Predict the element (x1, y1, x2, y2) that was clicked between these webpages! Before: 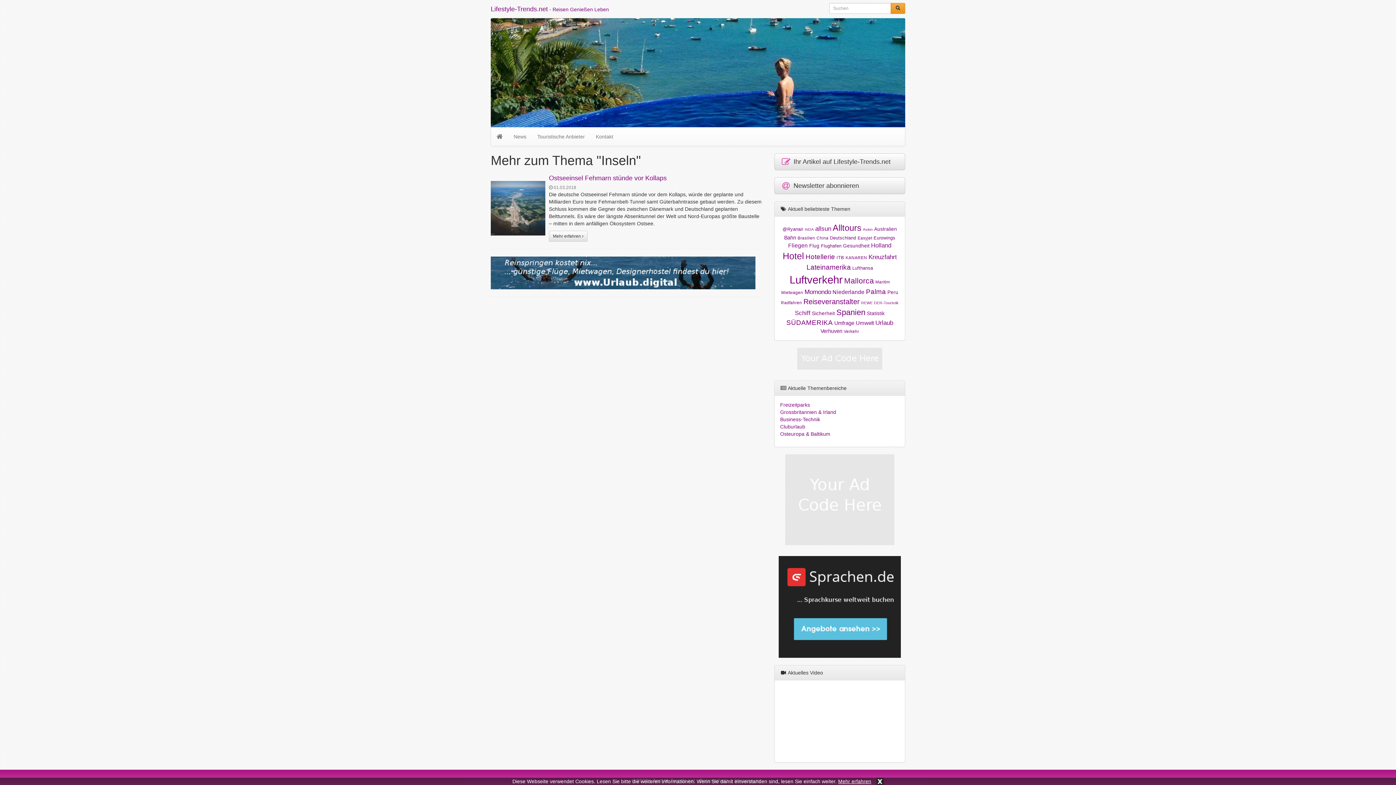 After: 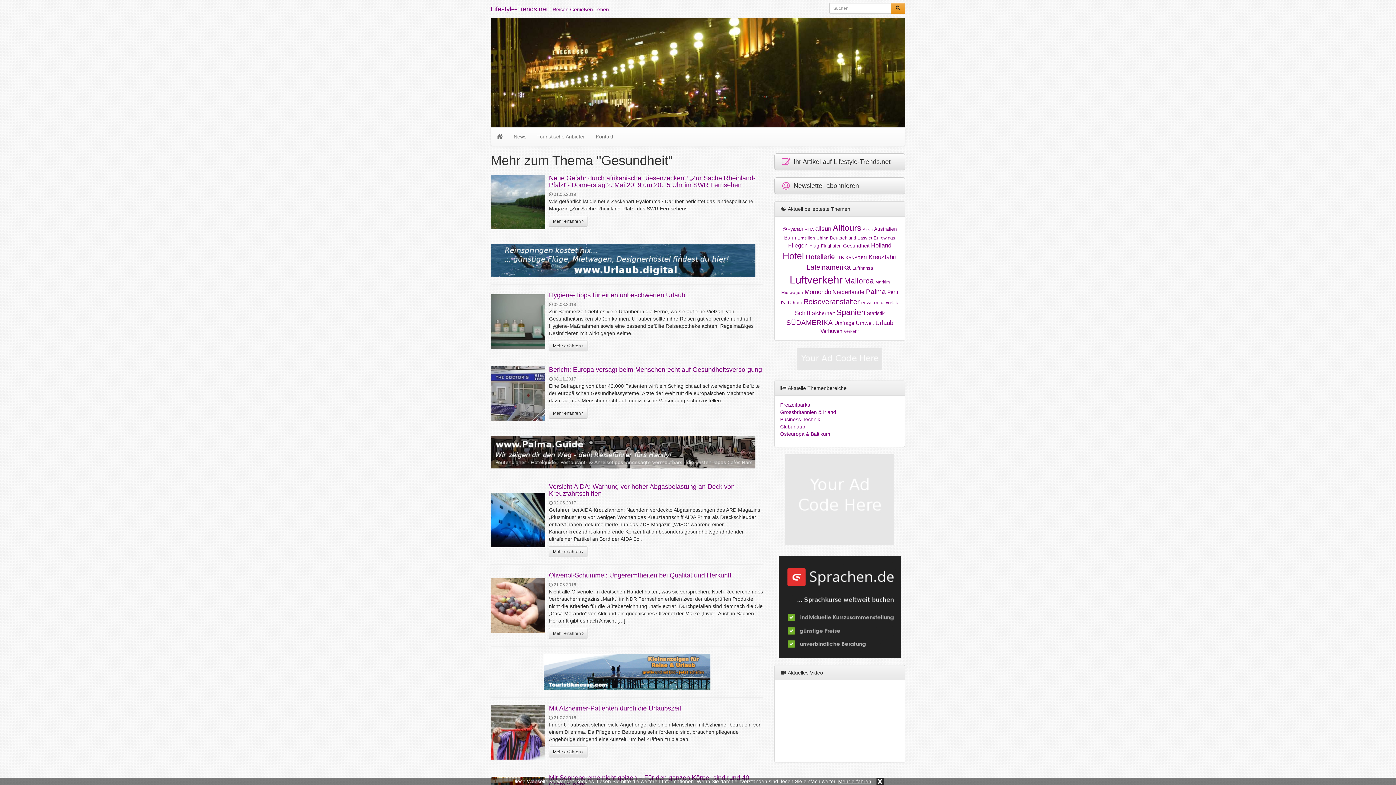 Action: bbox: (843, 243, 869, 248) label: Gesundheit (9 Einträge)